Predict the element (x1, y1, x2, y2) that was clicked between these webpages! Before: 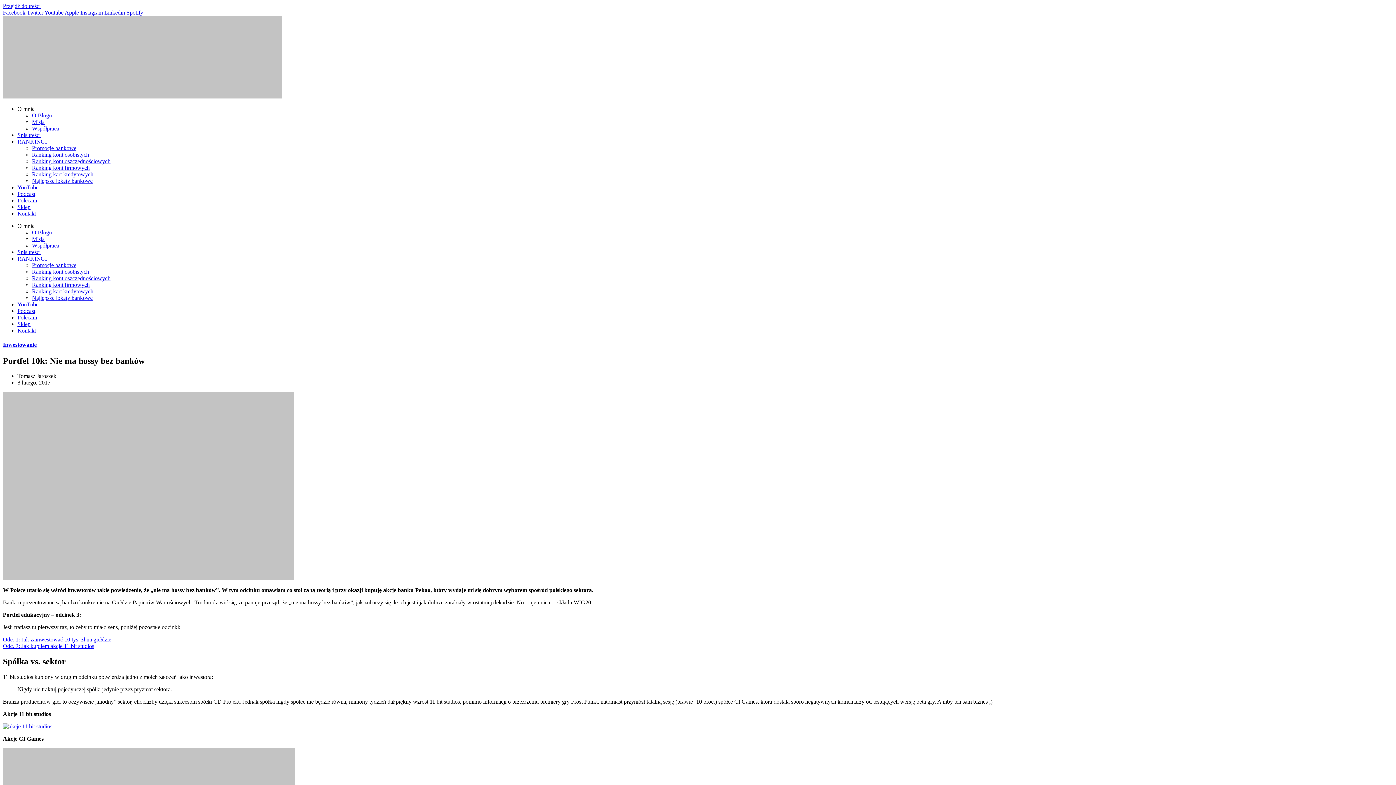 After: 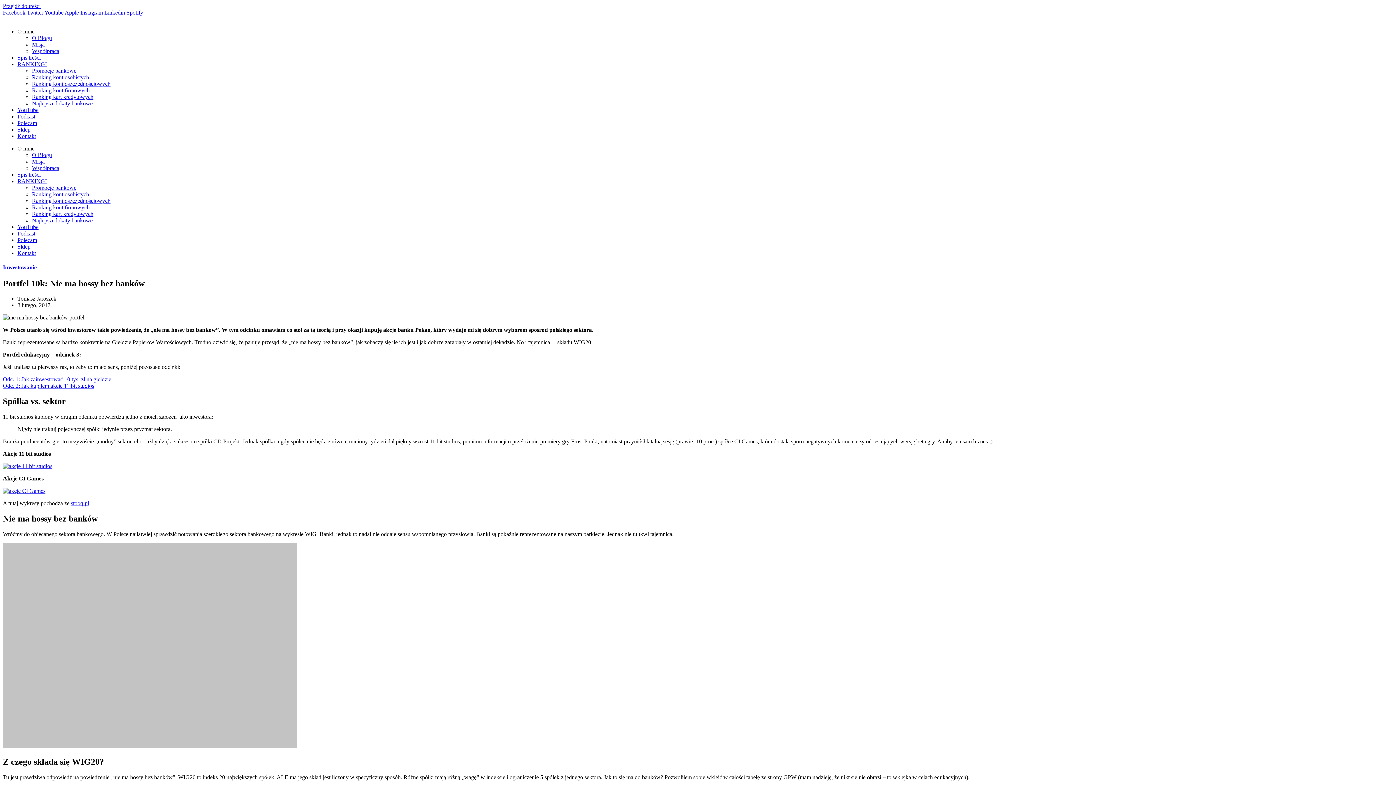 Action: bbox: (2, 2, 40, 9) label: Przejdź do treści